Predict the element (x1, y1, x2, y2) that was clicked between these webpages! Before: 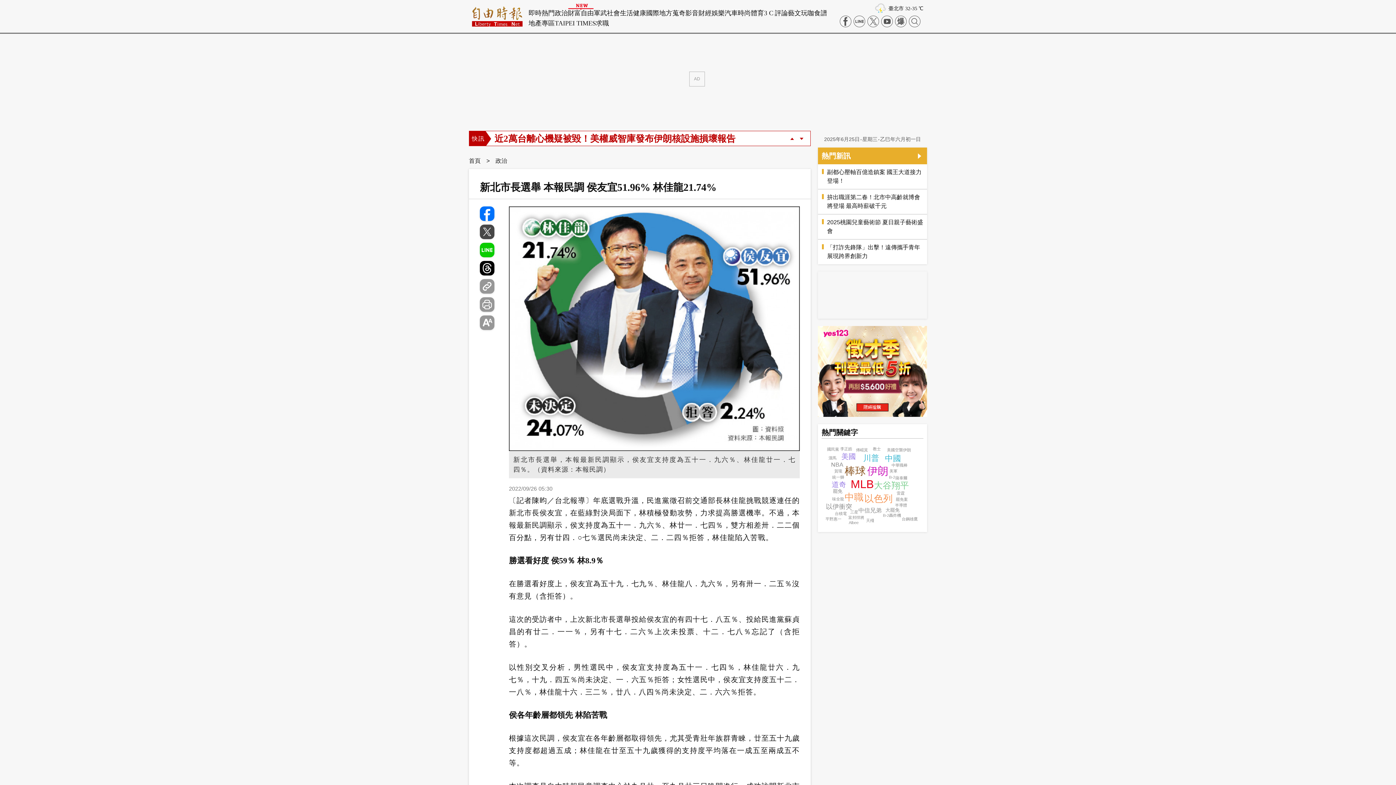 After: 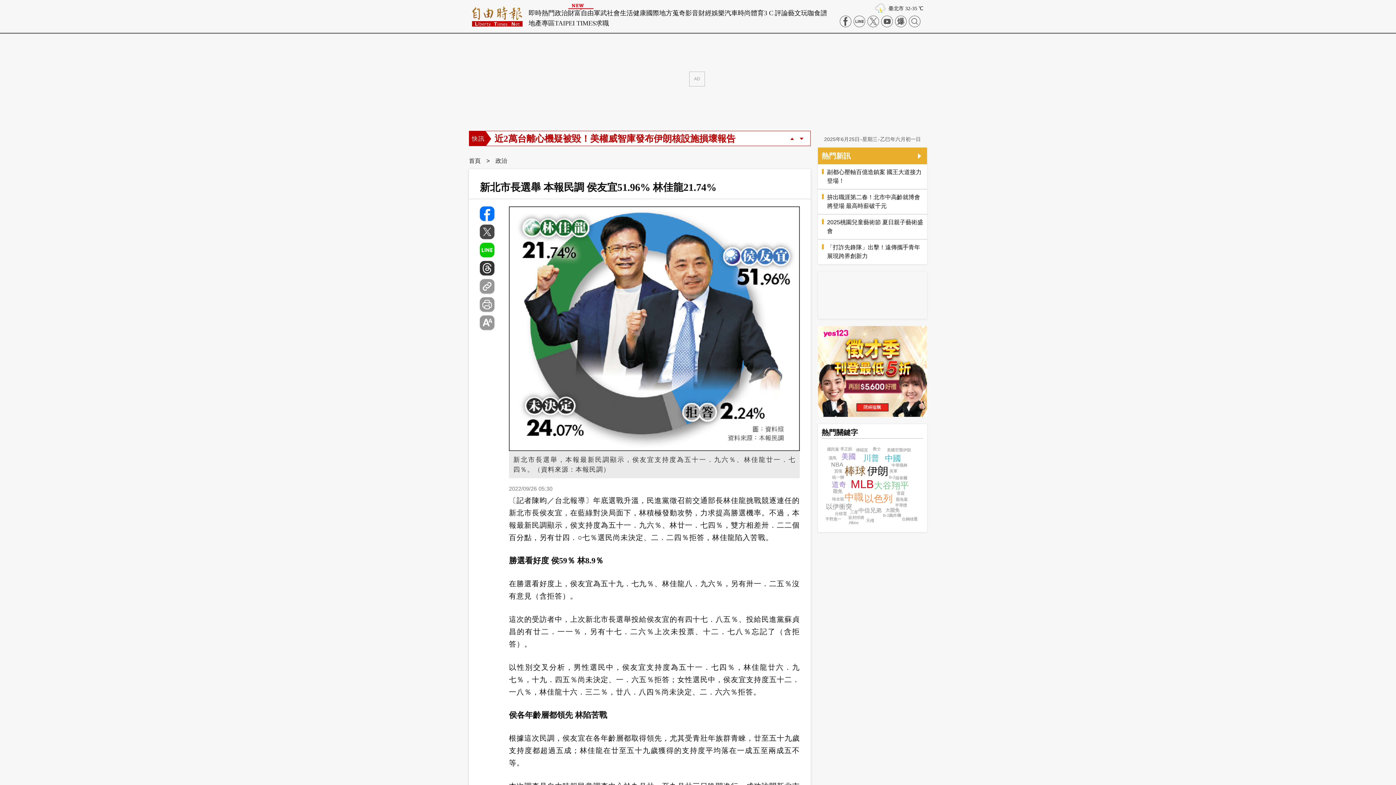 Action: bbox: (480, 261, 494, 275)